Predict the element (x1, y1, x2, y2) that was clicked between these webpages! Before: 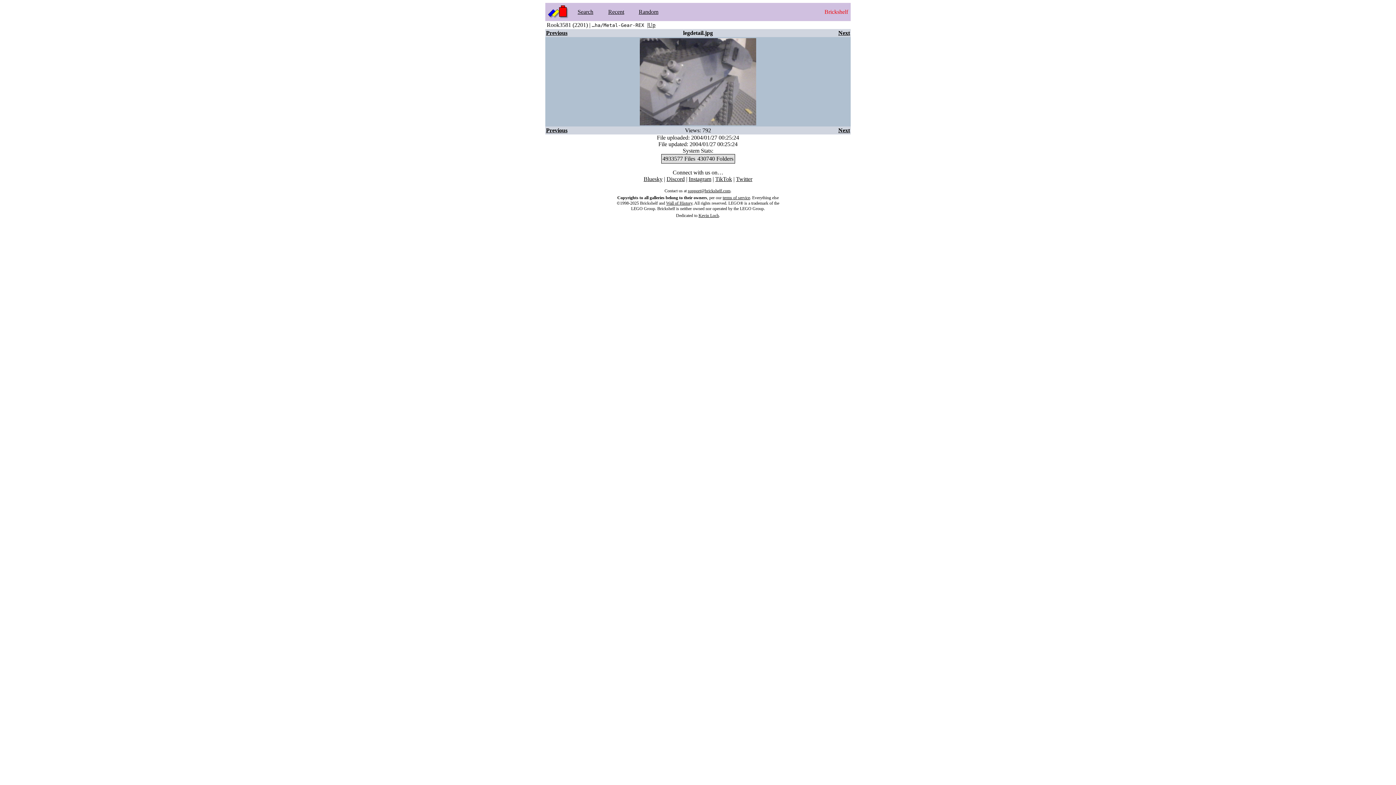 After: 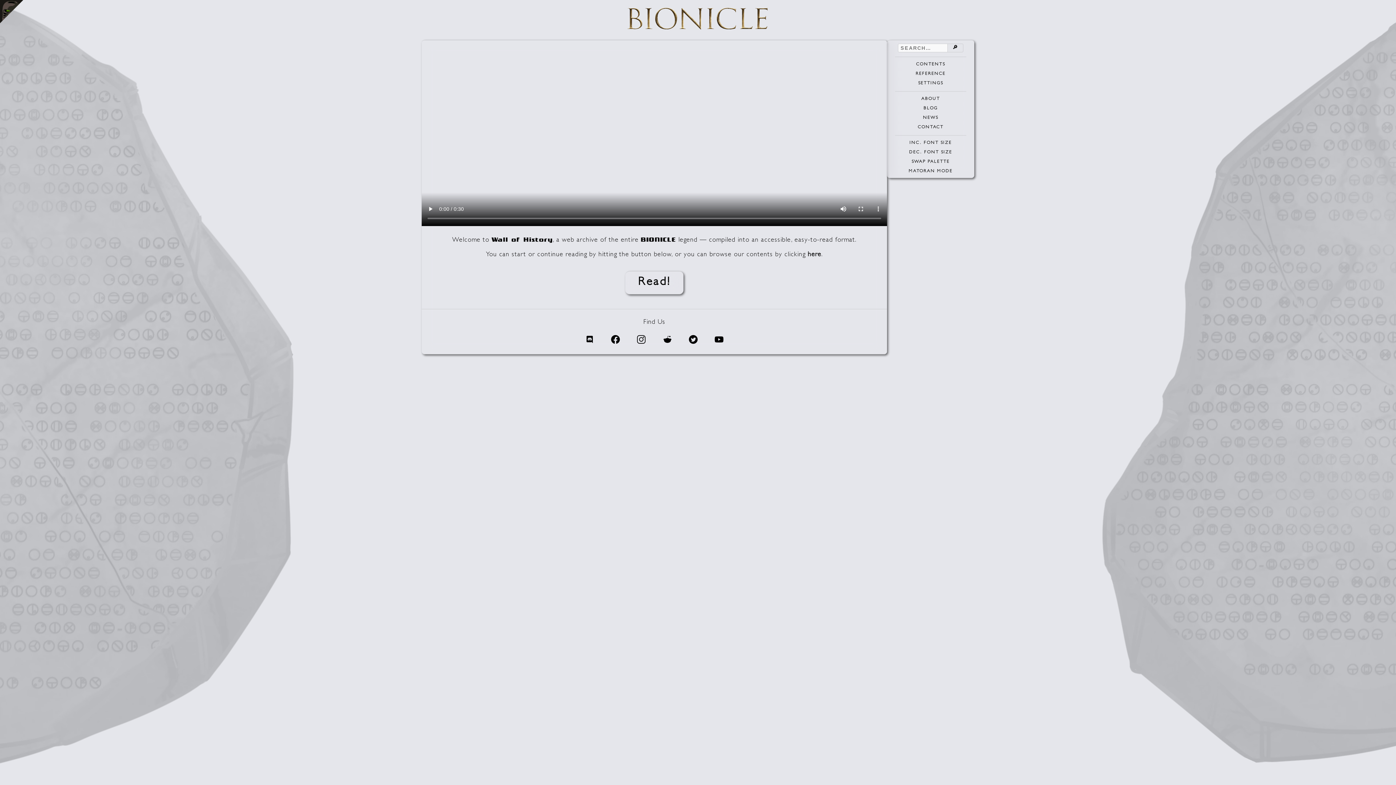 Action: label: Wall of History bbox: (666, 200, 692, 205)